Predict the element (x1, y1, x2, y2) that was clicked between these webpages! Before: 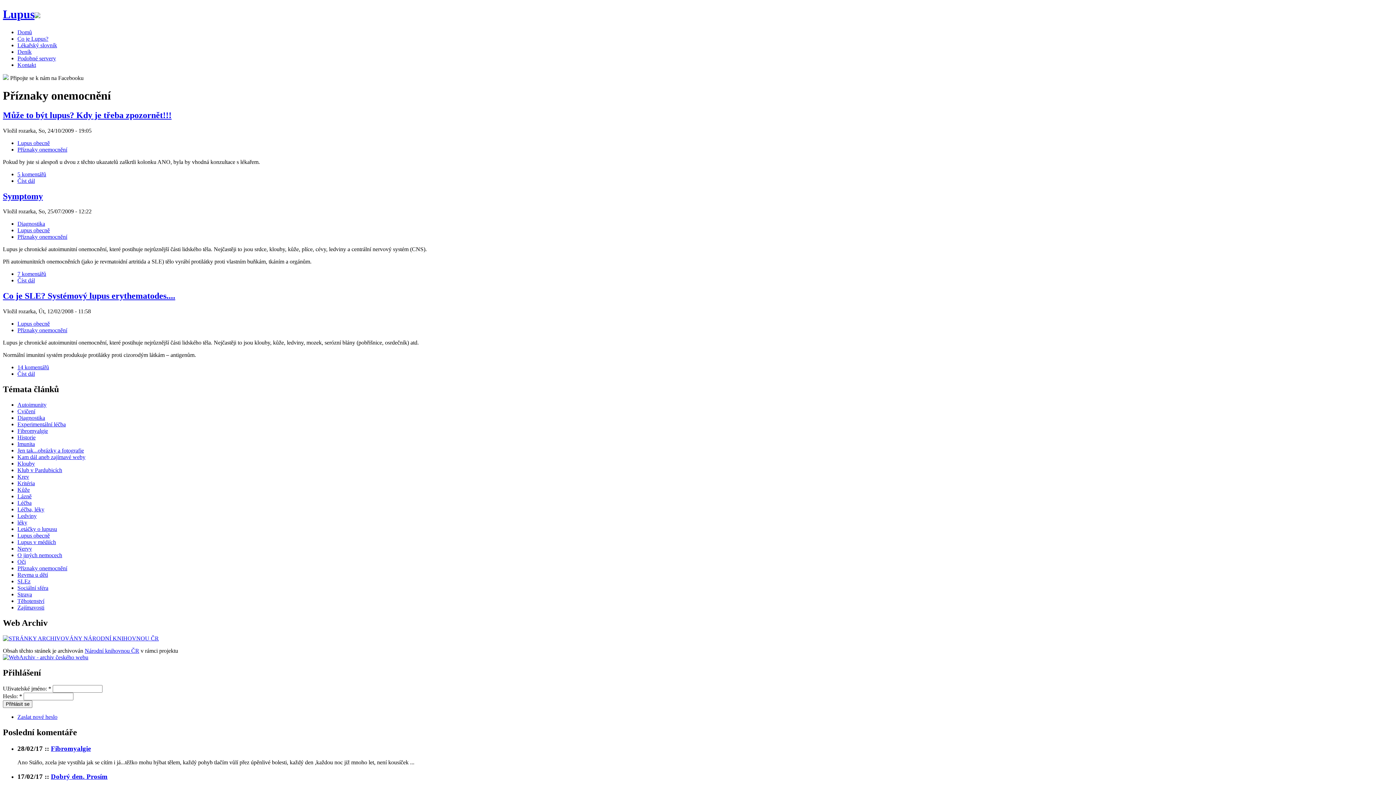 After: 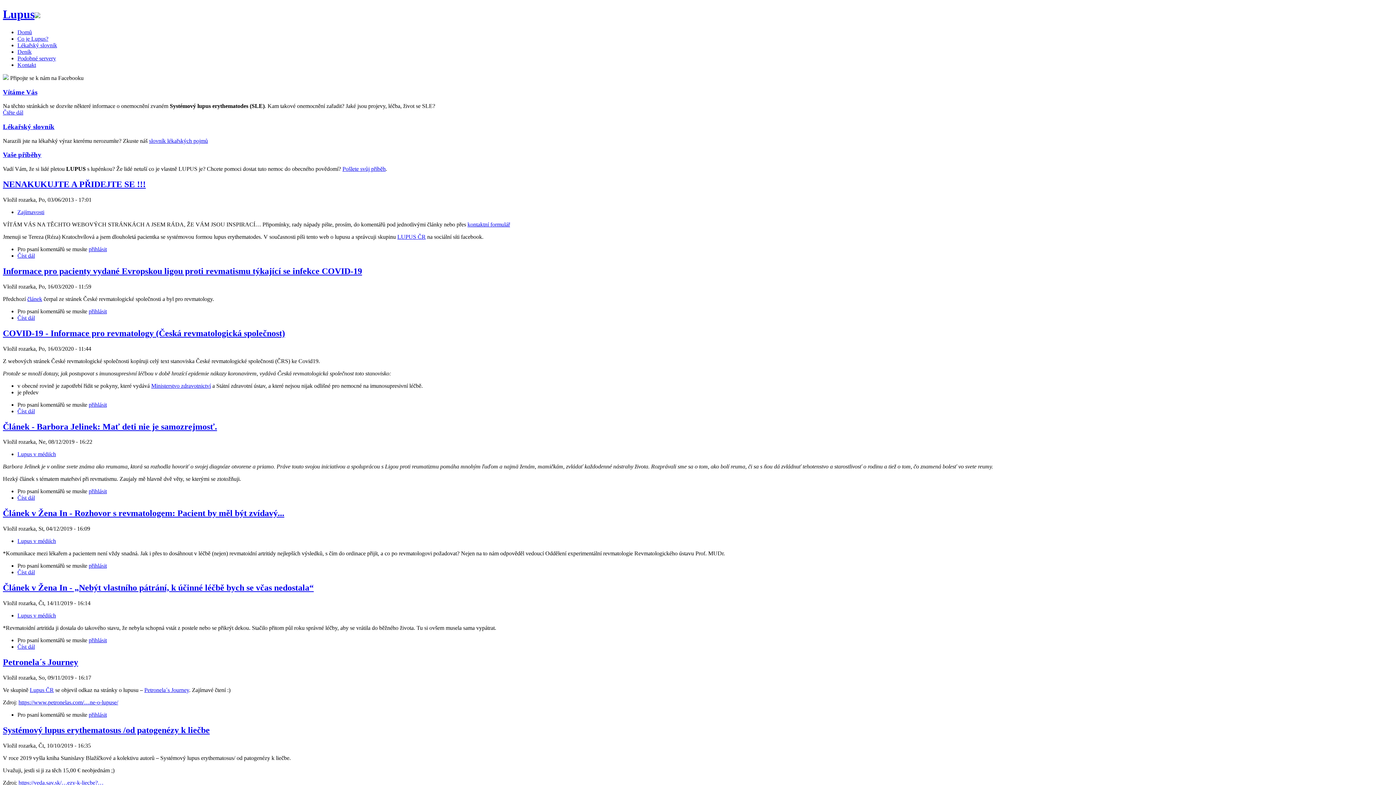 Action: bbox: (2, 7, 40, 20) label: Lupus